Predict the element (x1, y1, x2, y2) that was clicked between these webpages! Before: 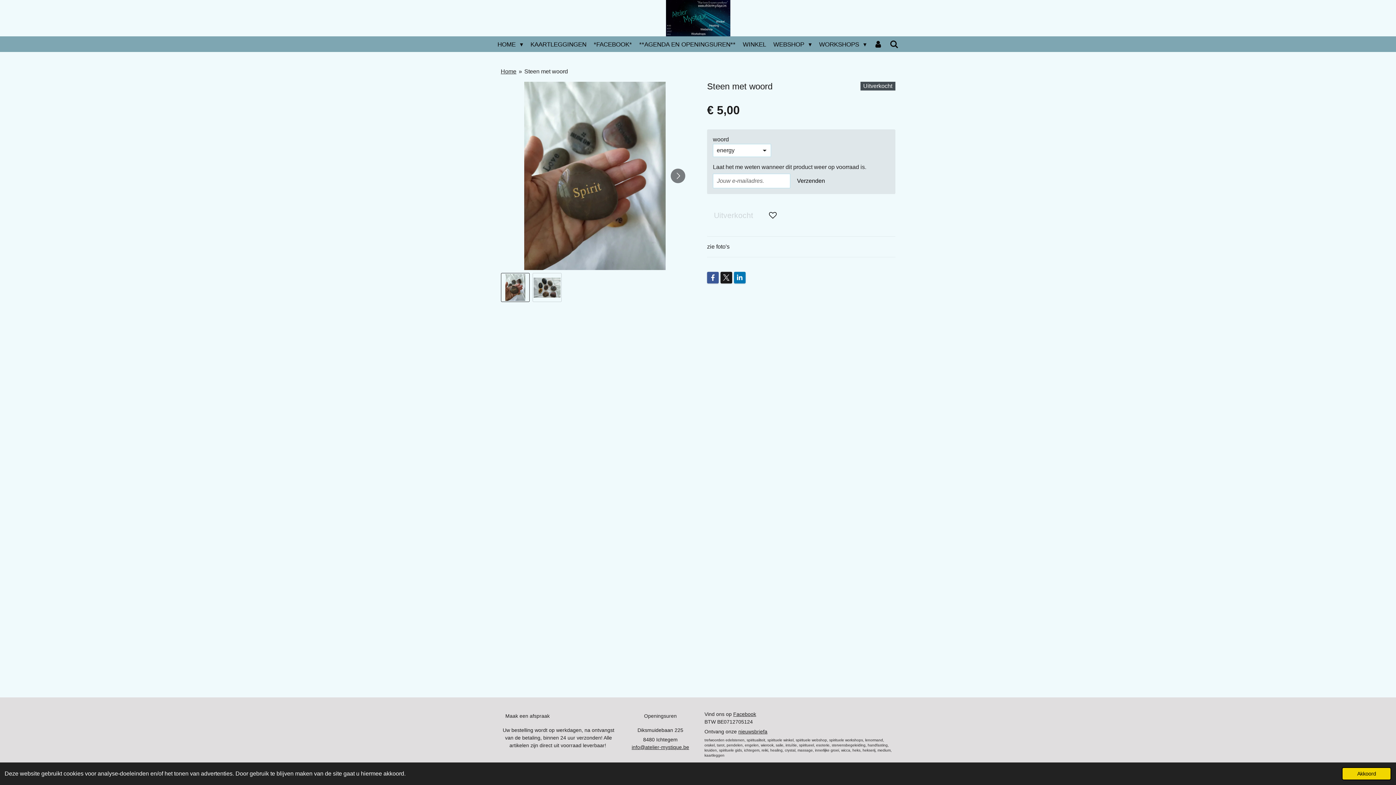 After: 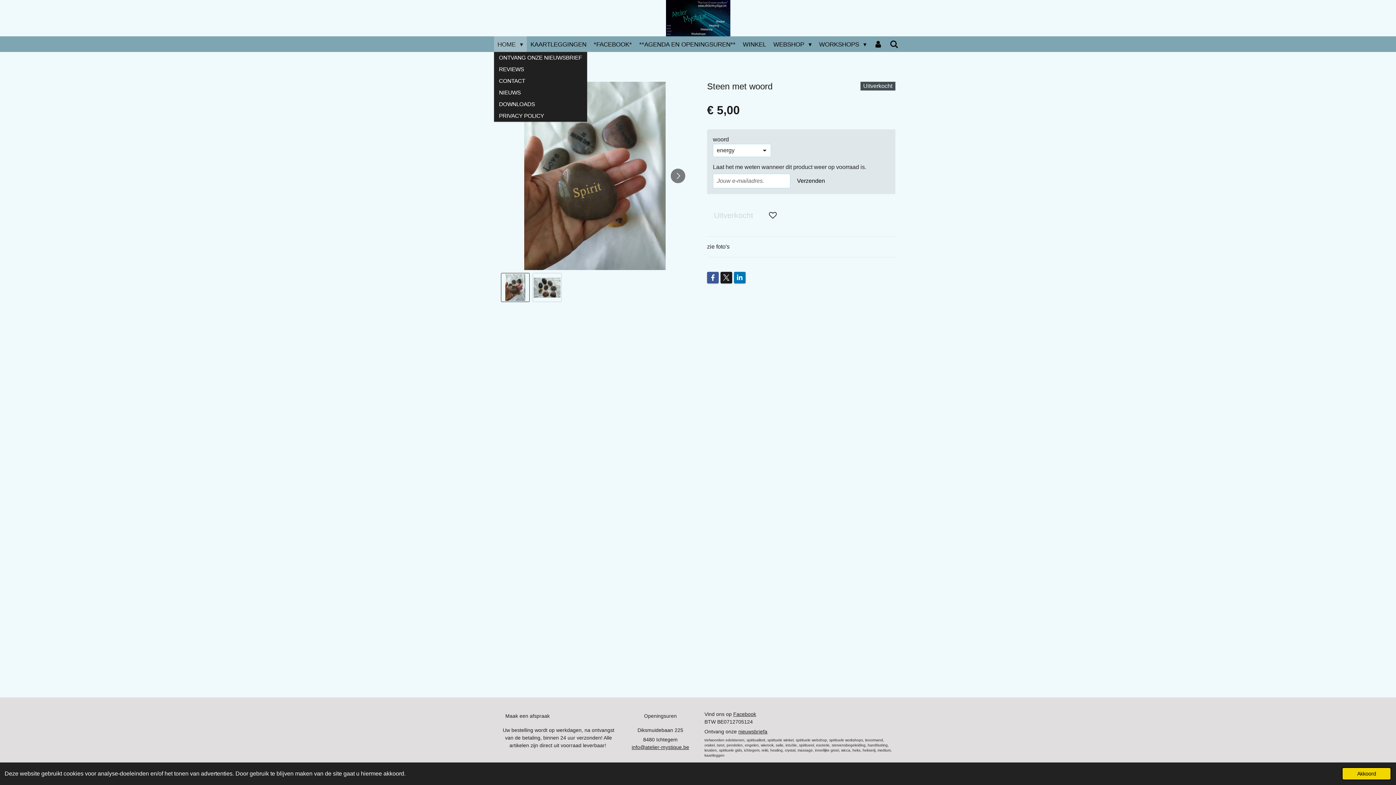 Action: label: HOME  bbox: (494, 36, 527, 51)